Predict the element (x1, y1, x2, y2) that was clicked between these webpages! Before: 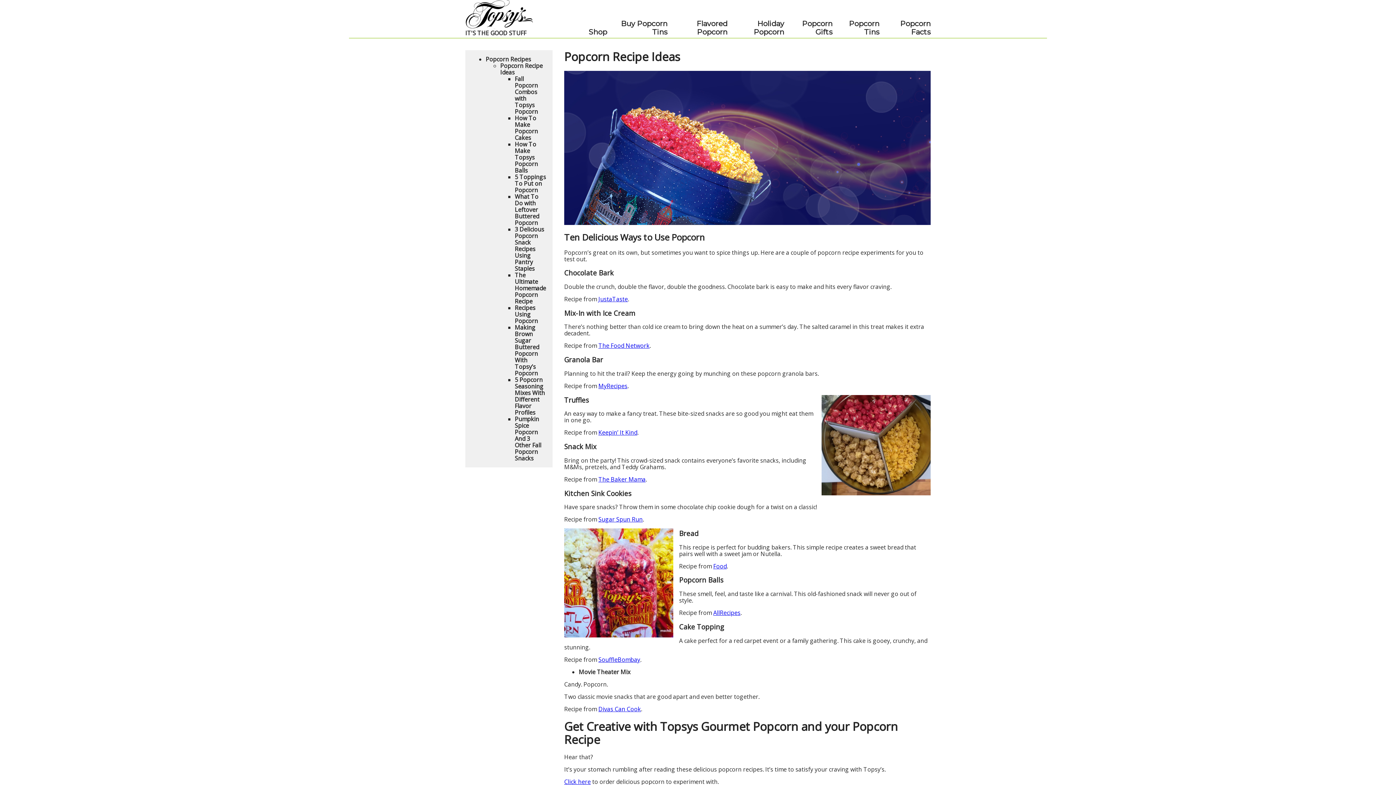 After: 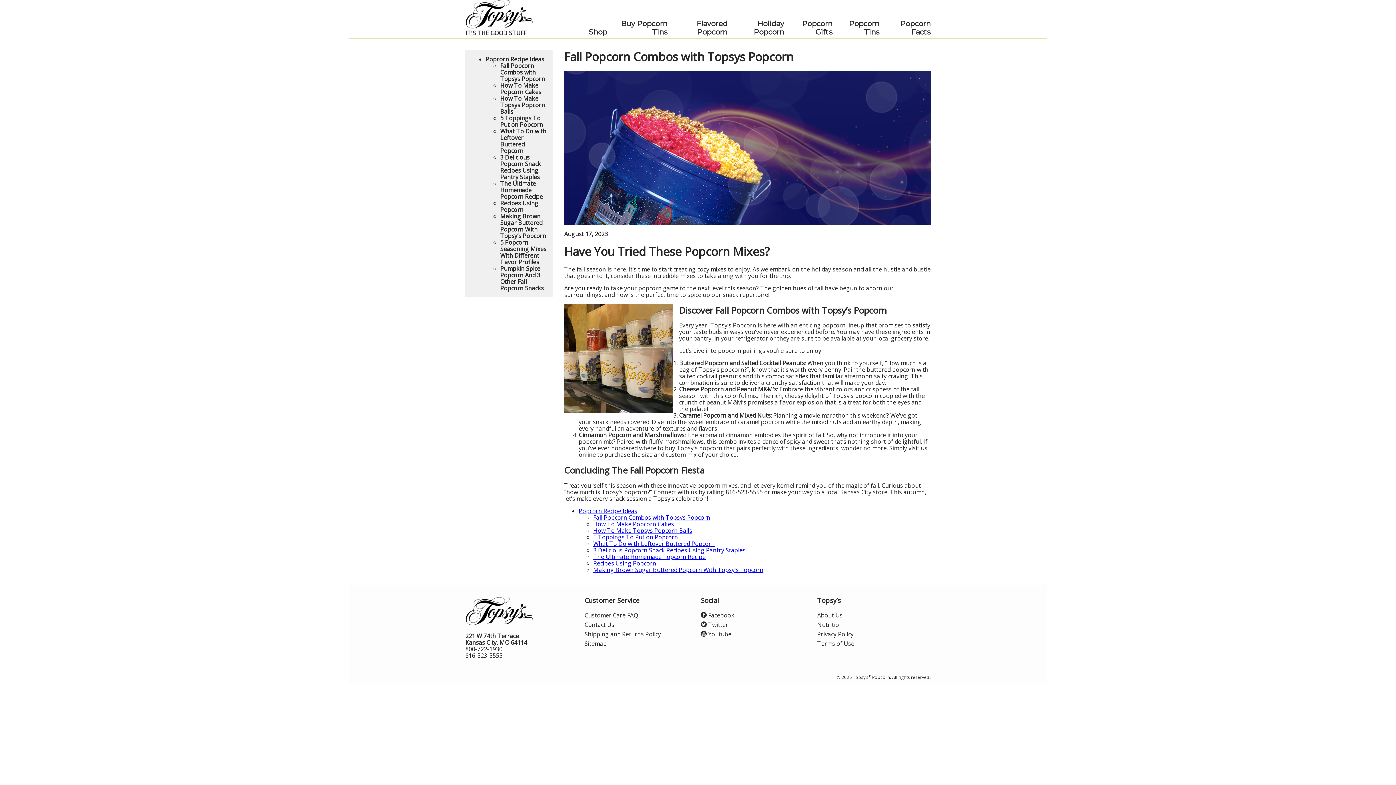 Action: label: Fall Popcorn Combos with Topsys Popcorn bbox: (514, 74, 538, 115)